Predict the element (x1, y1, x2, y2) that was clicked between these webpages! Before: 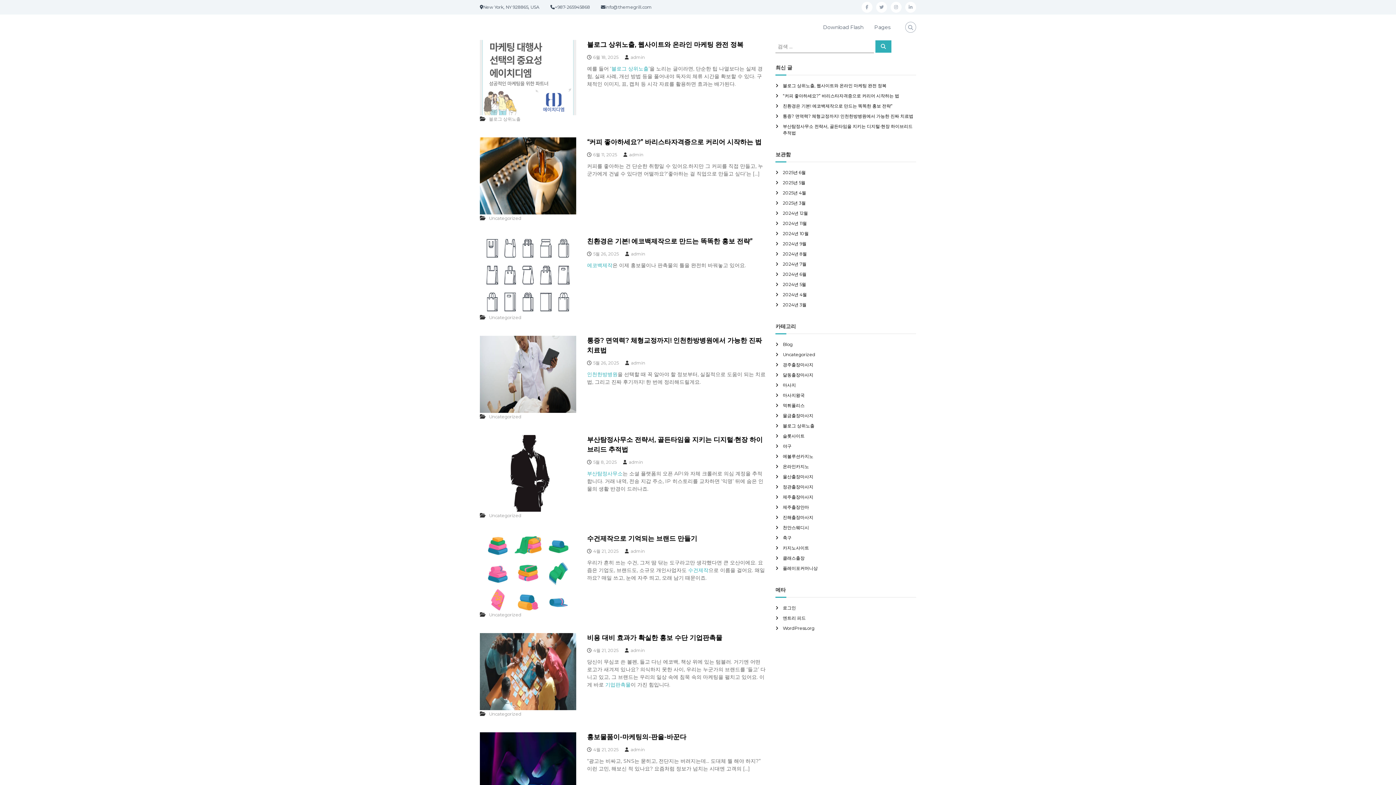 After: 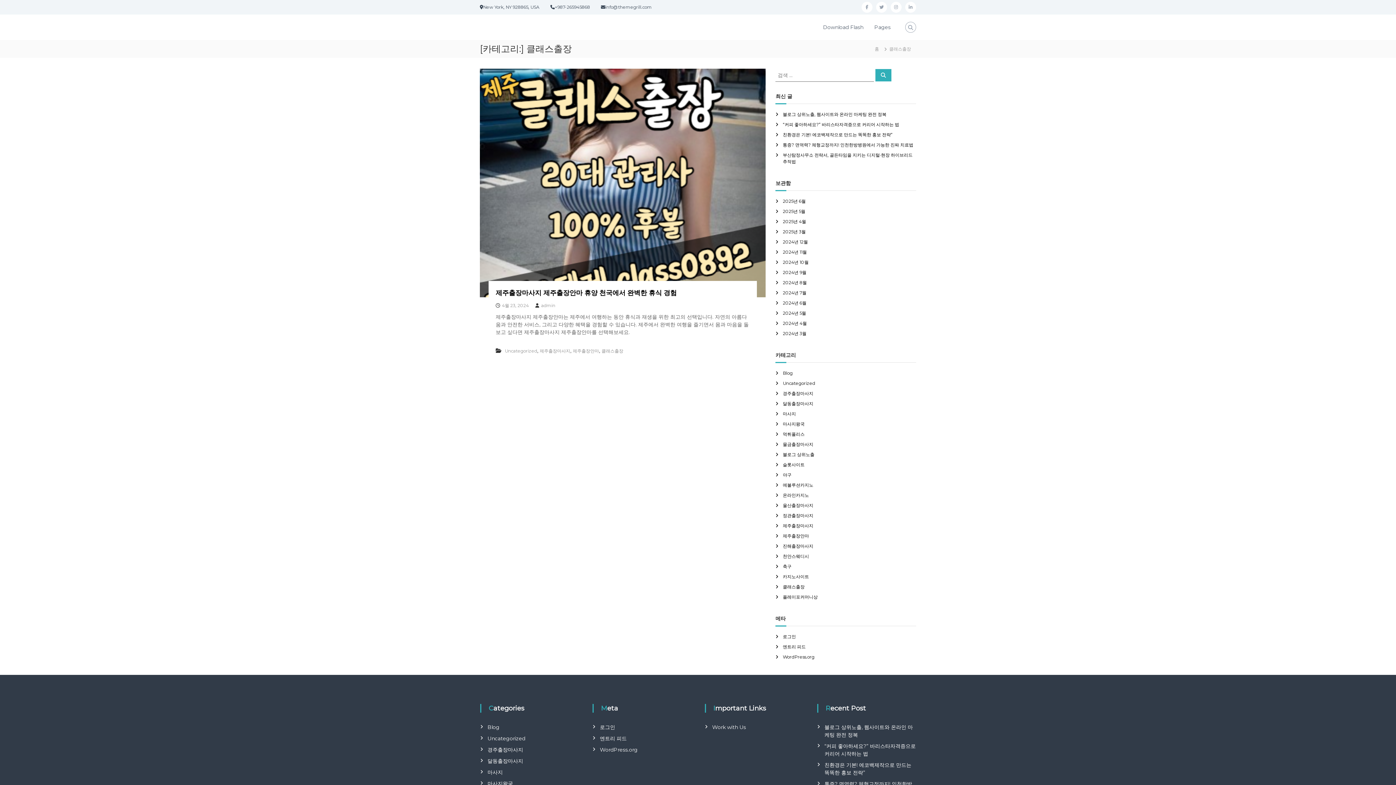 Action: bbox: (783, 555, 804, 561) label: 클래스출장